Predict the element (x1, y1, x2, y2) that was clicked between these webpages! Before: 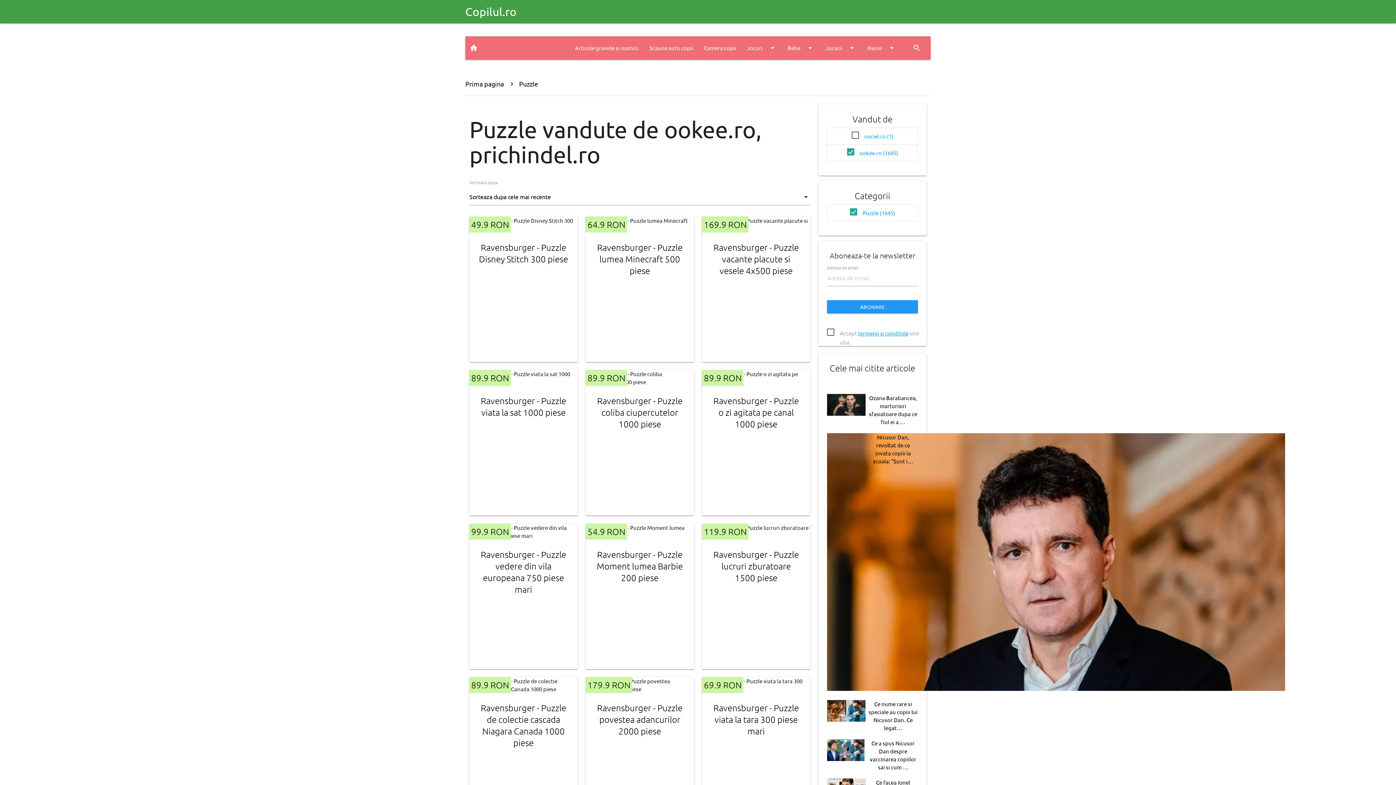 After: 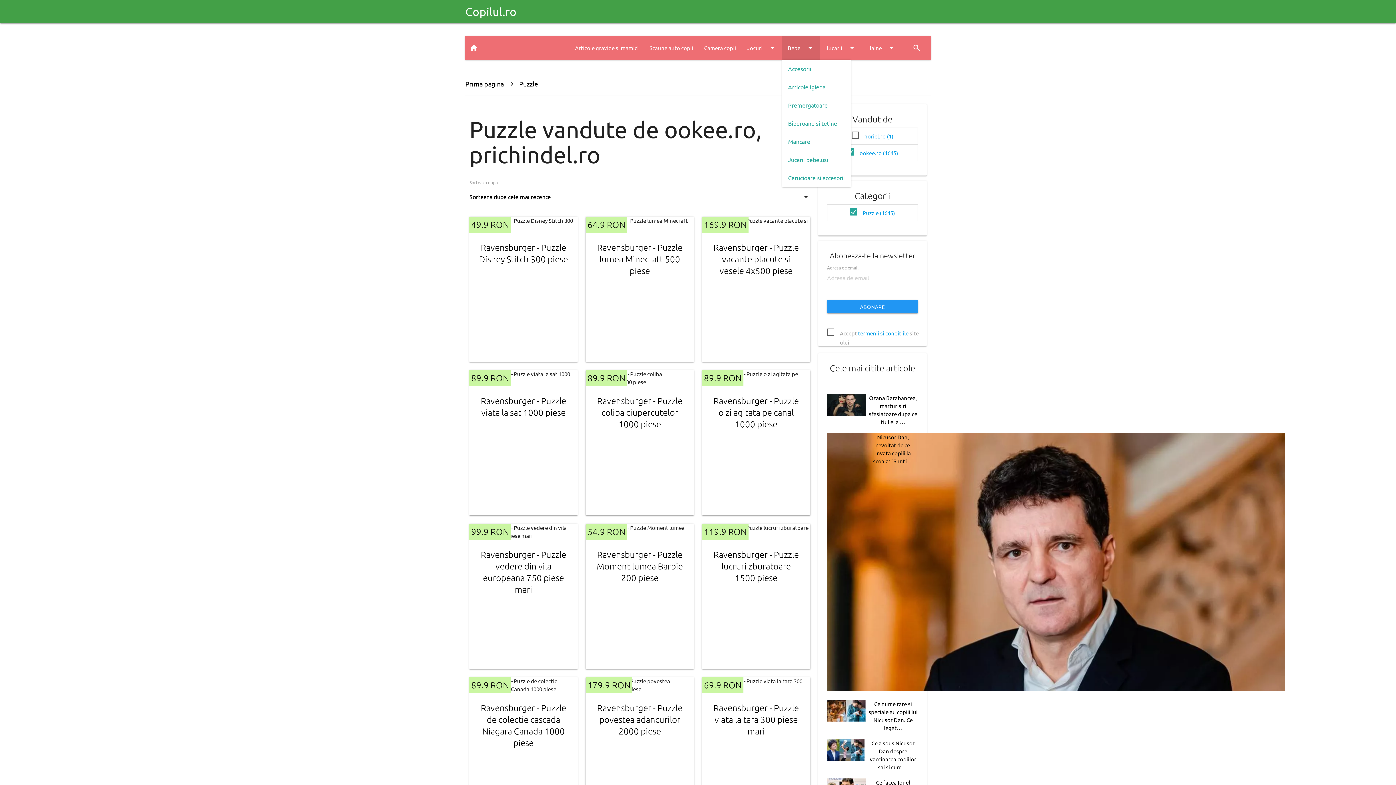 Action: bbox: (782, 36, 820, 59) label: Bebe
arrow_drop_down